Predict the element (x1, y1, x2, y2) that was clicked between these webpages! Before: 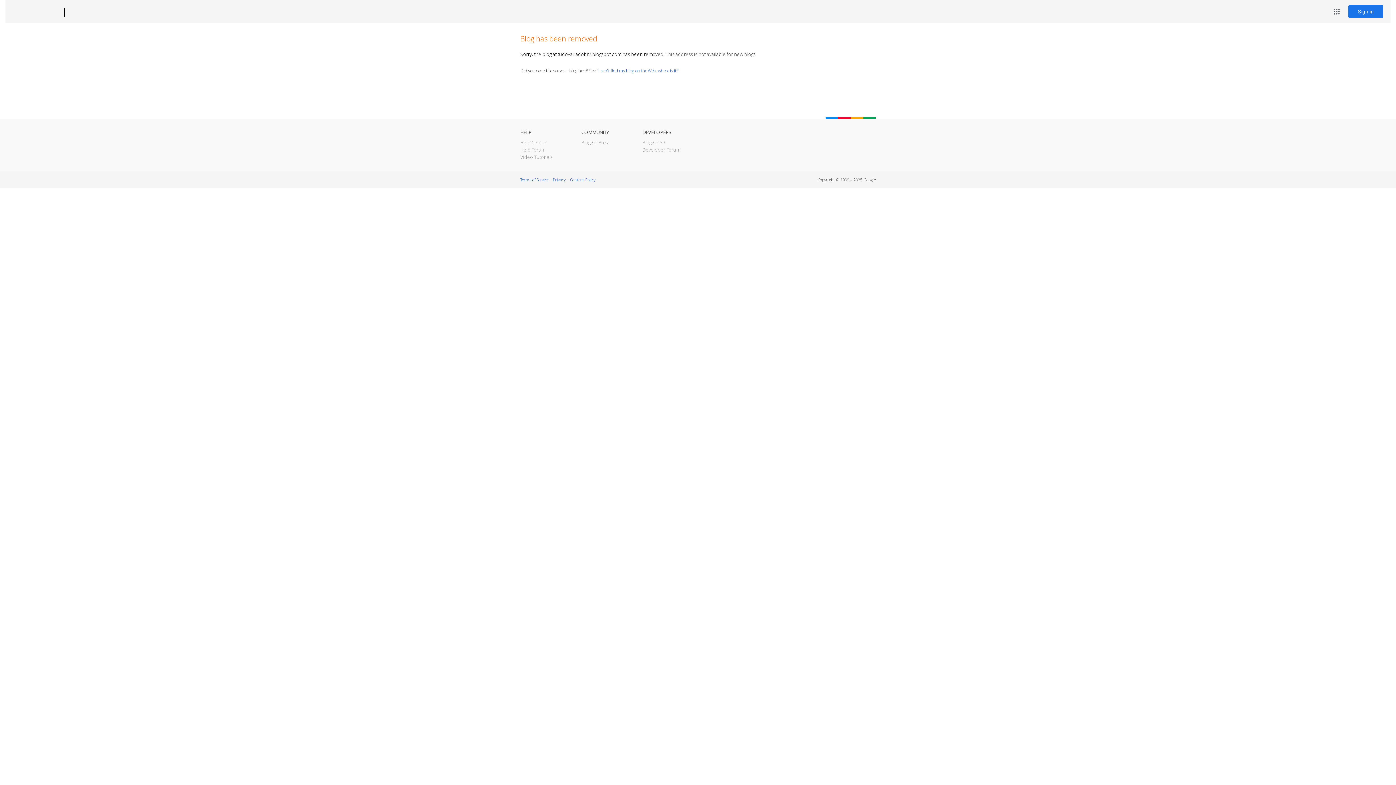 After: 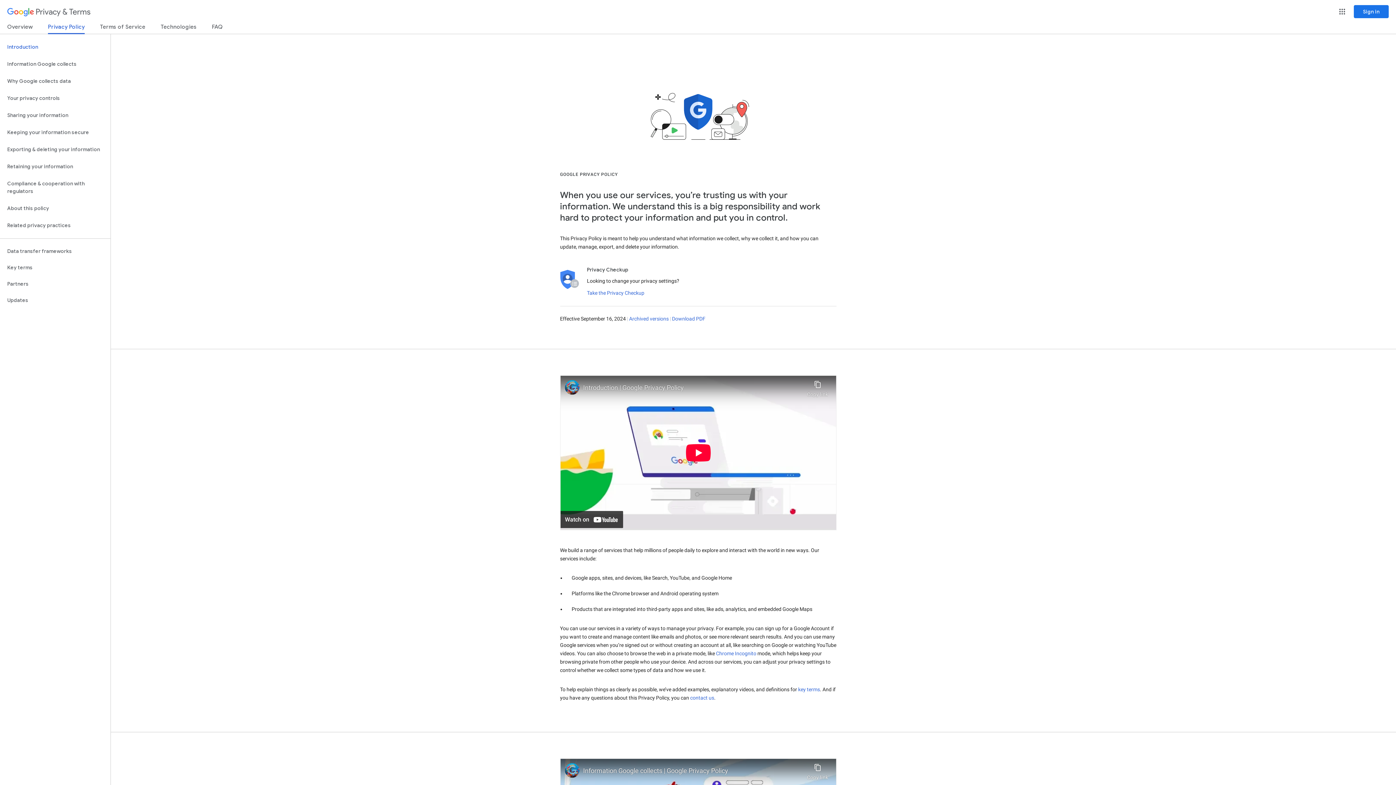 Action: bbox: (553, 177, 565, 182) label: Privacy